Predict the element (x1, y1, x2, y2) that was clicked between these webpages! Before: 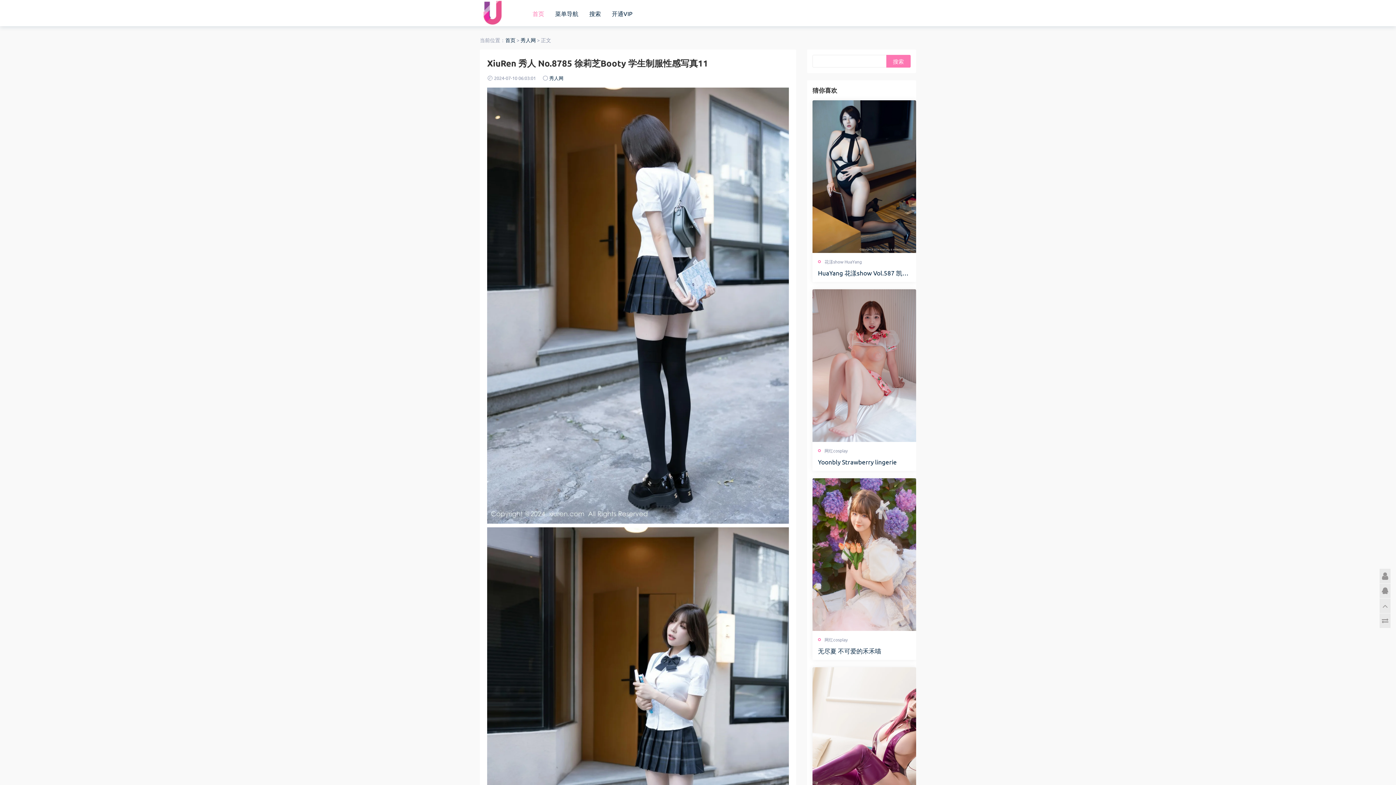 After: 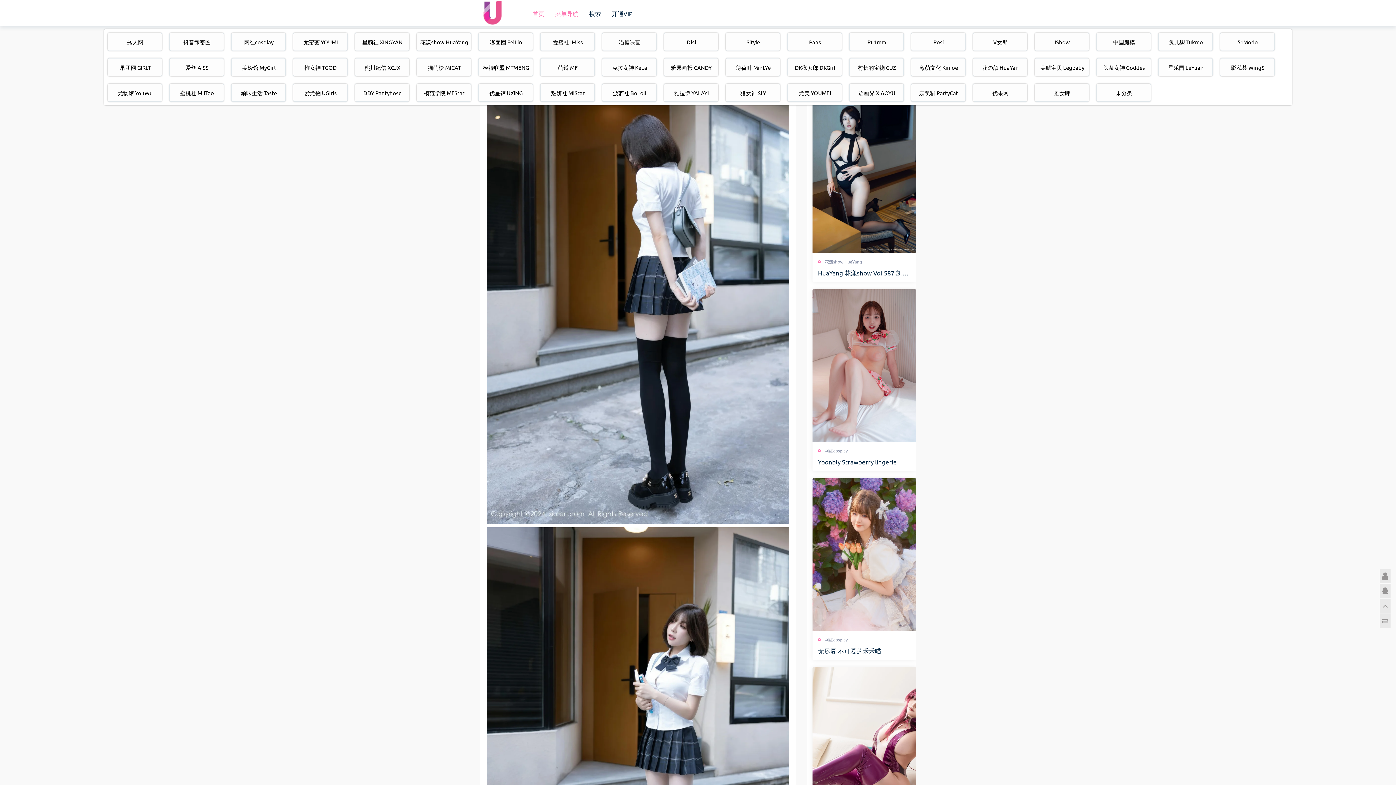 Action: bbox: (549, 0, 584, 26) label: 菜单导航